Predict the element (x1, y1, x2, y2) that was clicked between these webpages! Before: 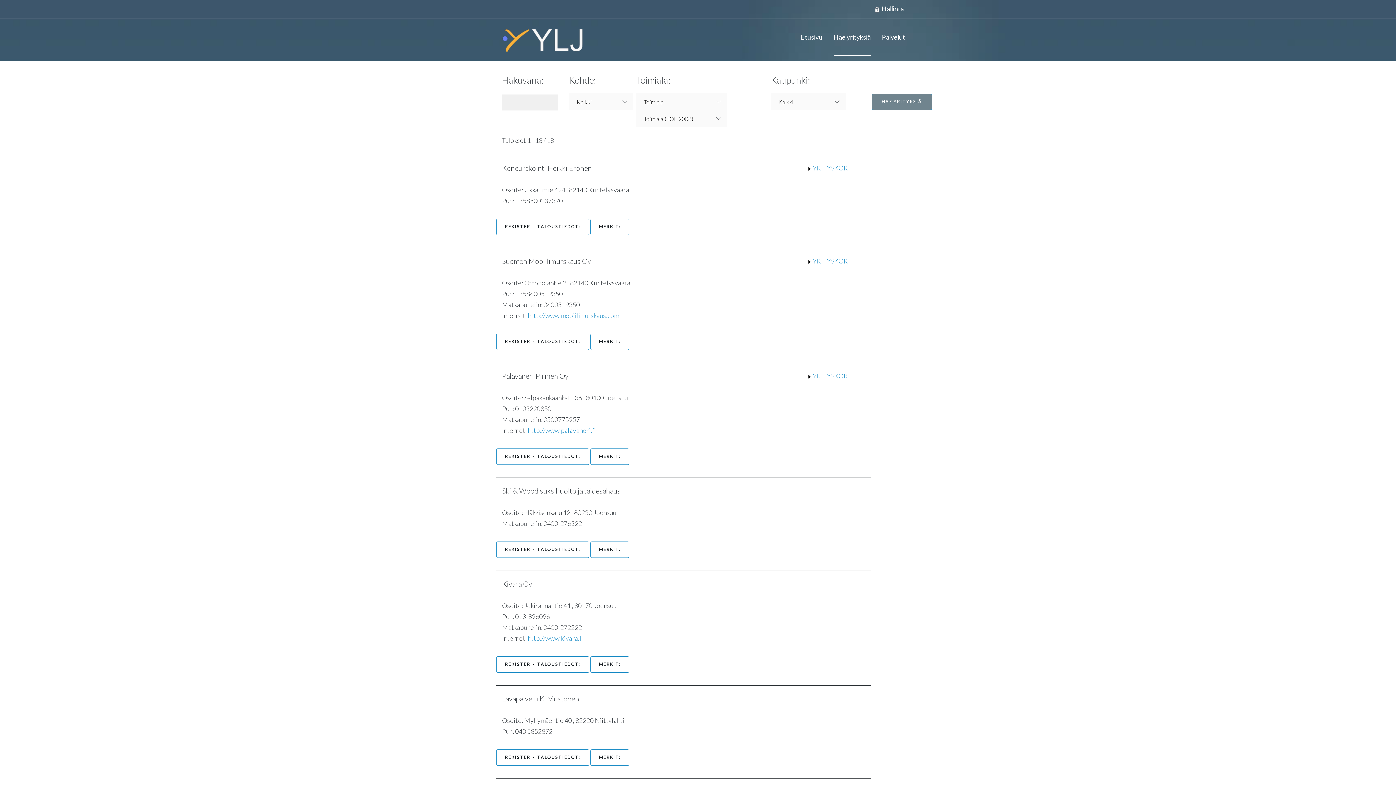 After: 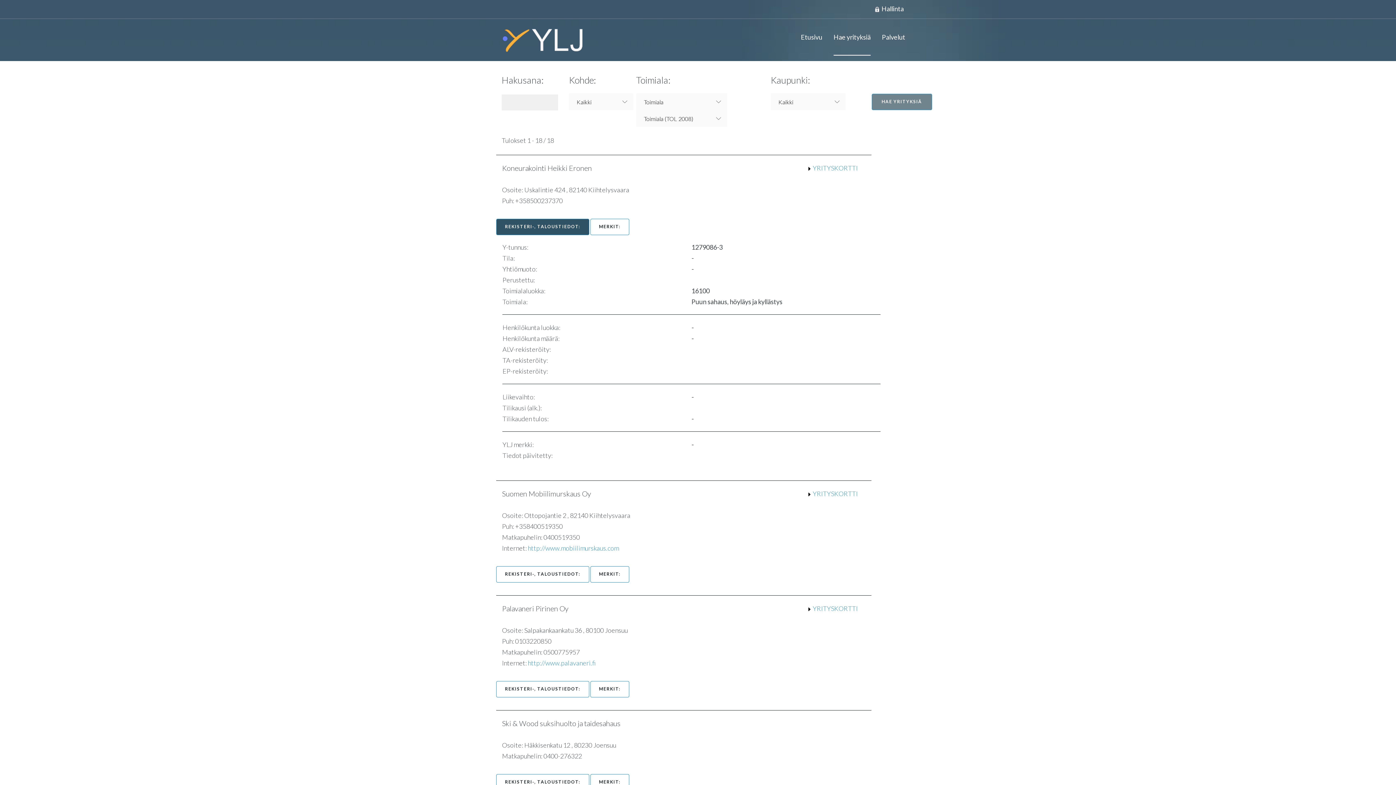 Action: bbox: (496, 218, 589, 235) label: REKISTERI-, TALOUSTIEDOT: